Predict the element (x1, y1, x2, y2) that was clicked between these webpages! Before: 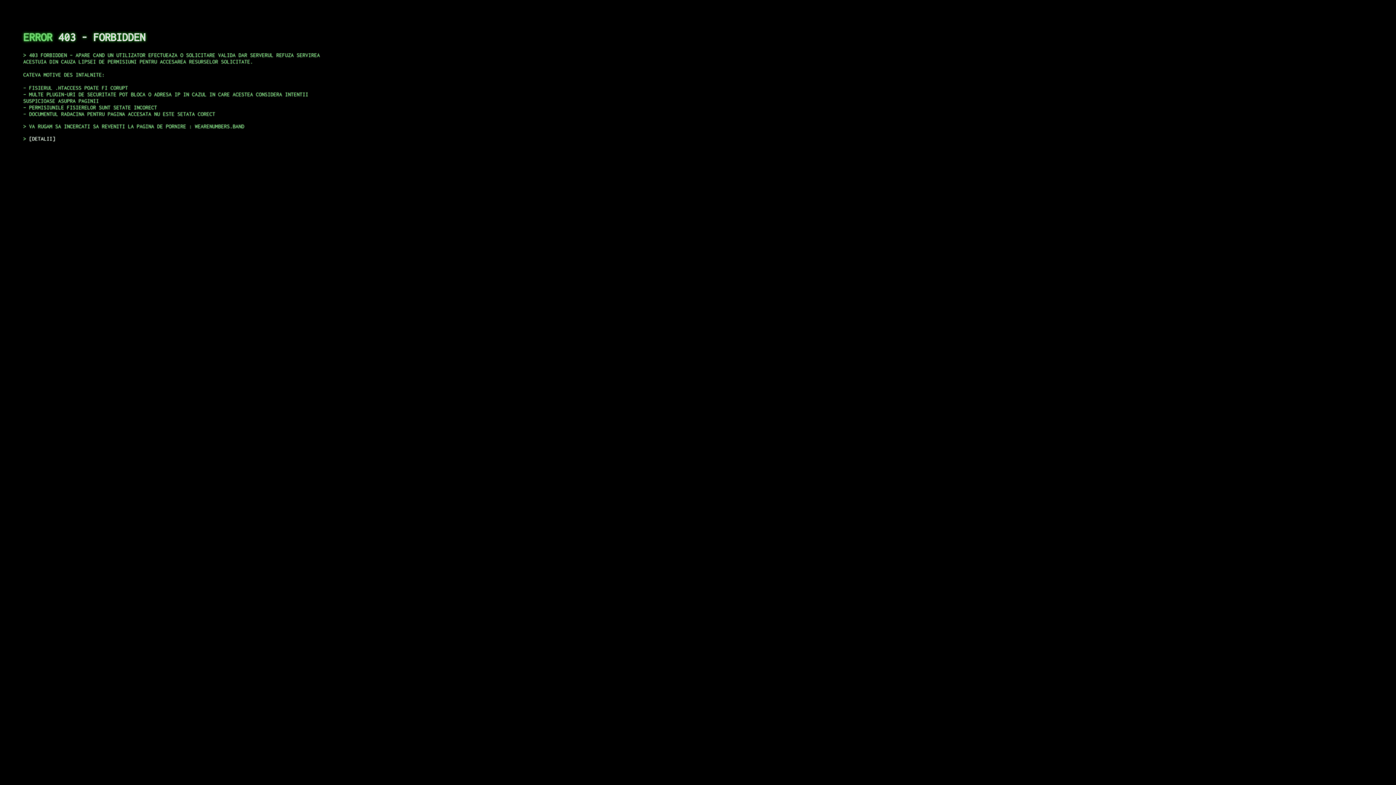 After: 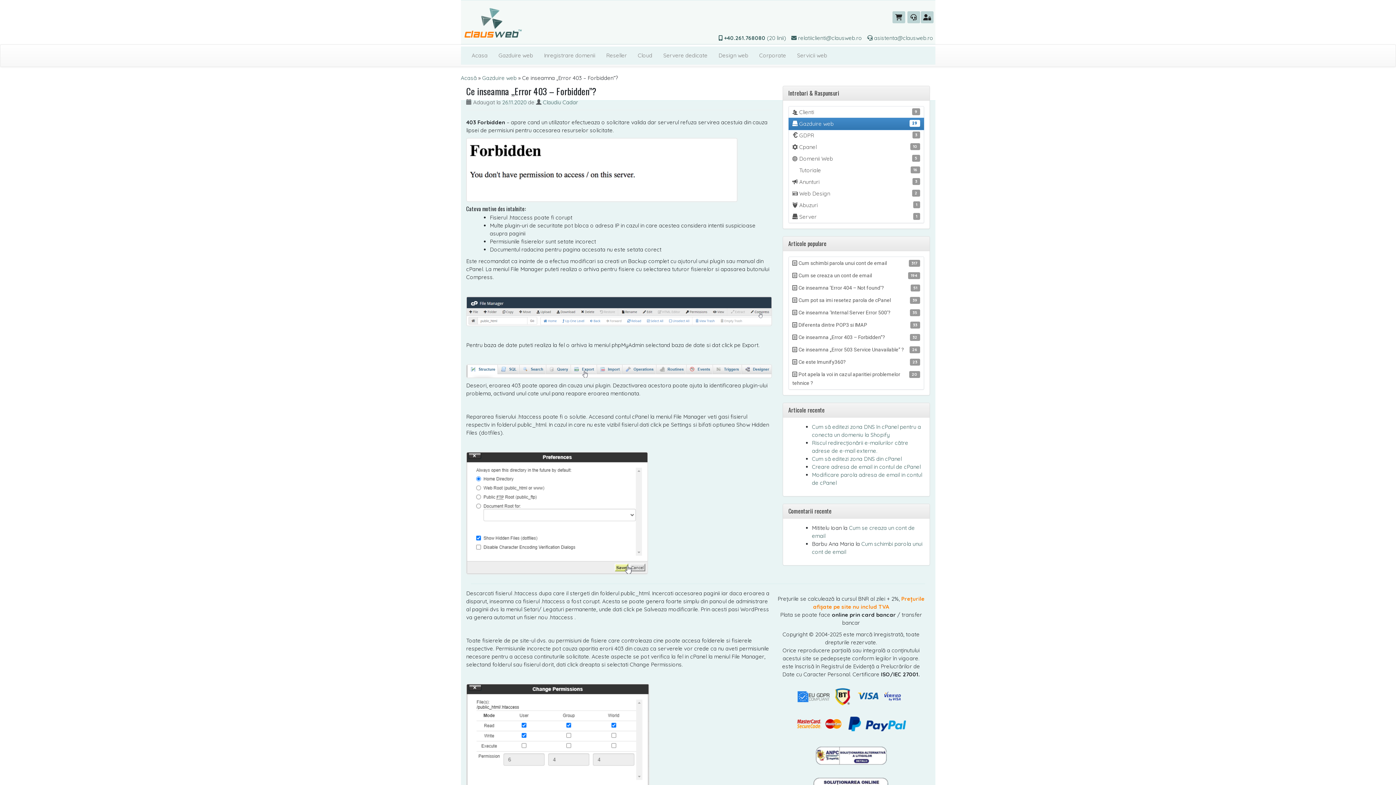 Action: label: DETALII bbox: (29, 135, 55, 141)